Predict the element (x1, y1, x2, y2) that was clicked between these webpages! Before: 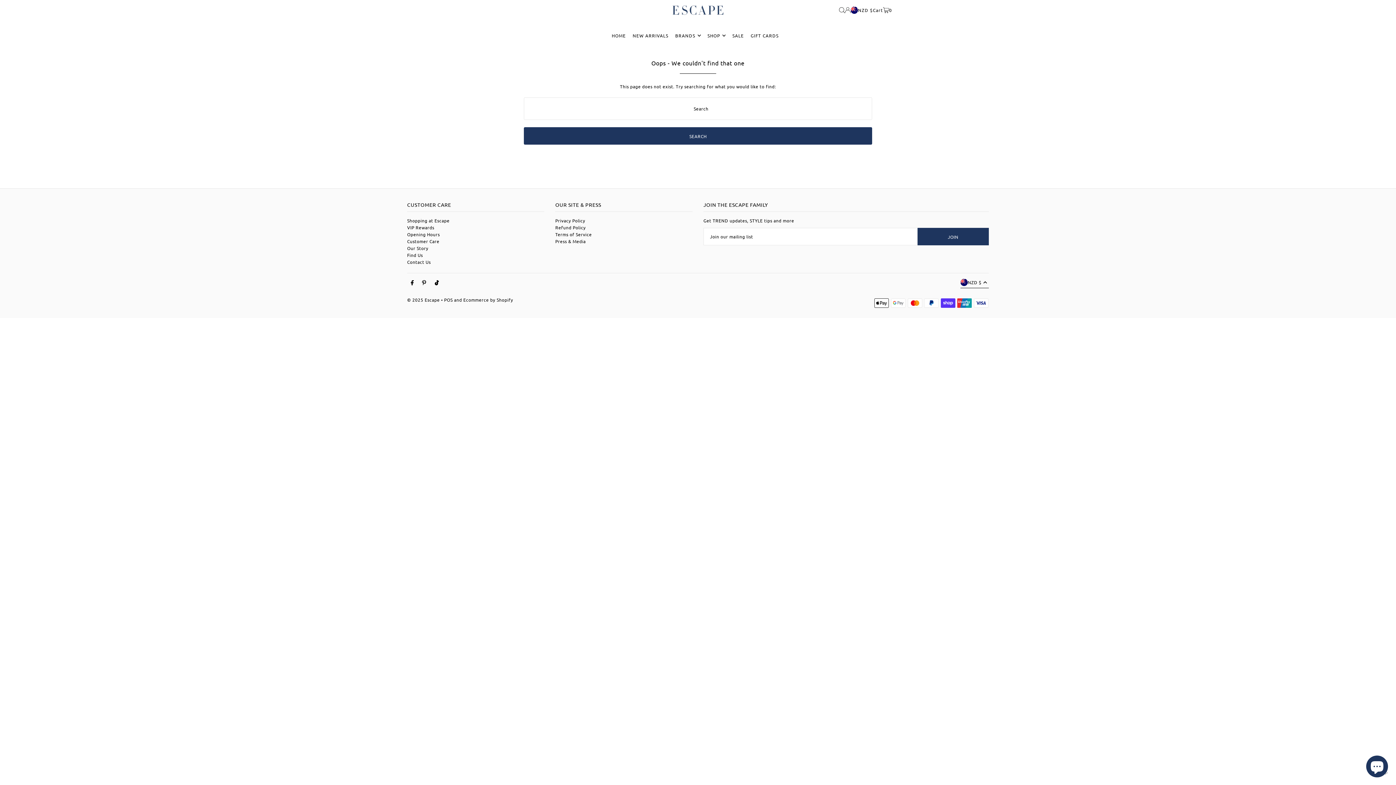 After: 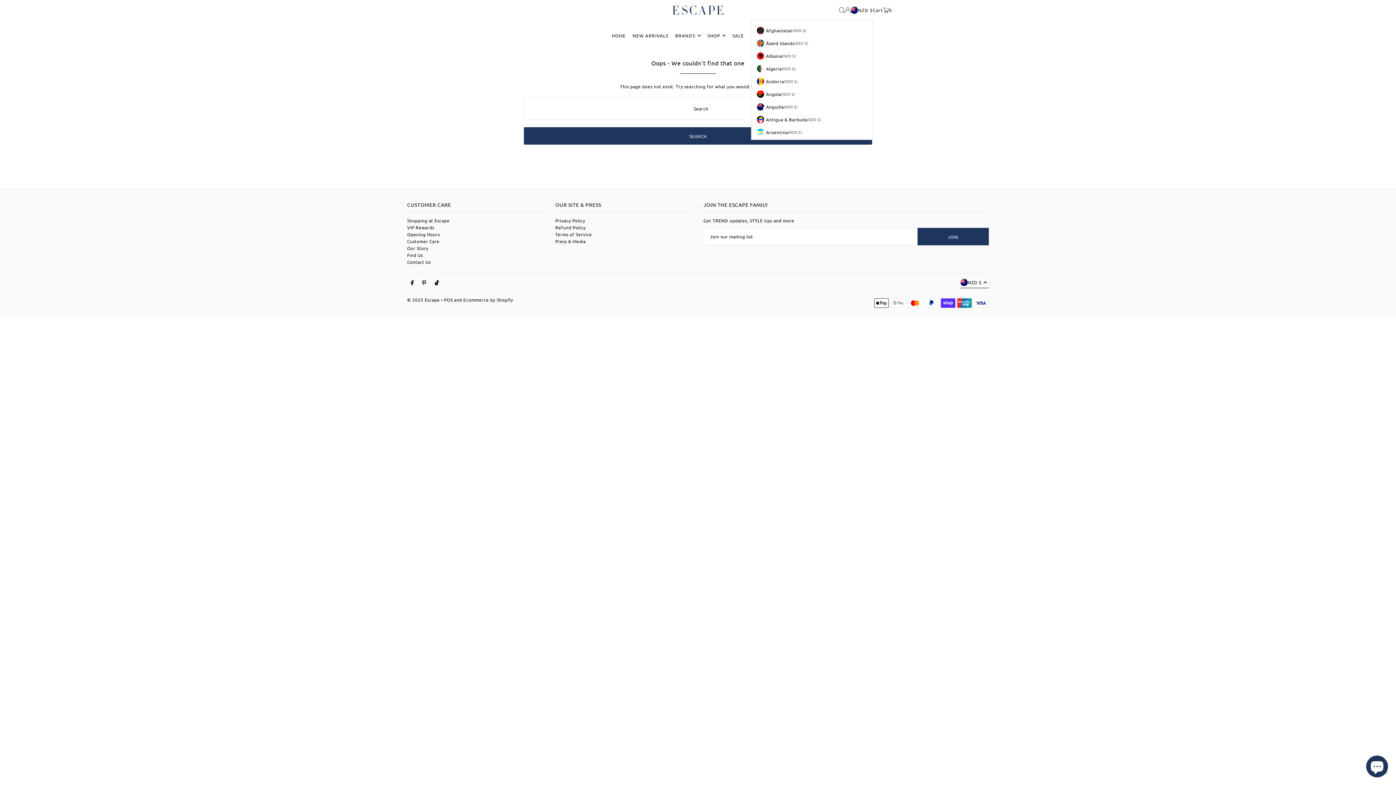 Action: bbox: (851, 1, 873, 19) label: NZD $